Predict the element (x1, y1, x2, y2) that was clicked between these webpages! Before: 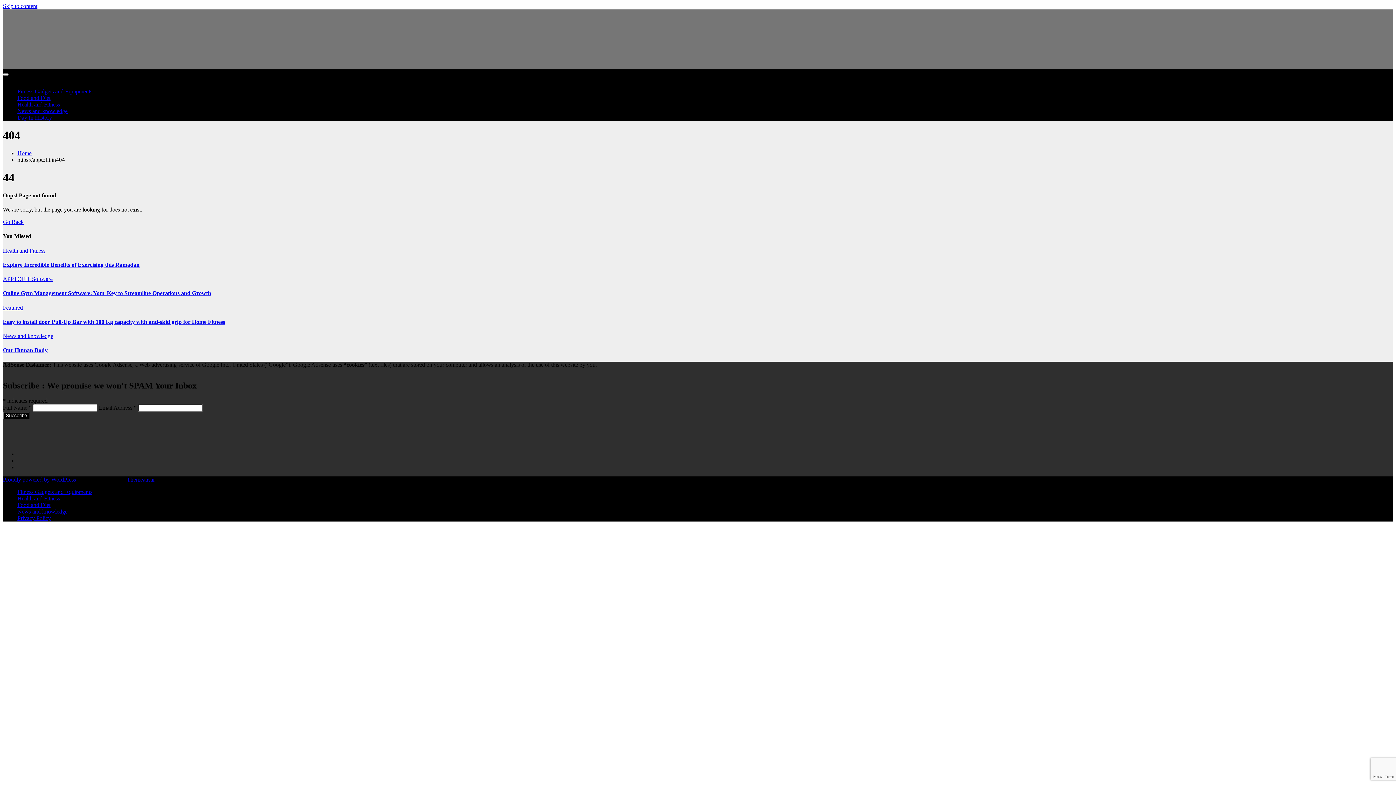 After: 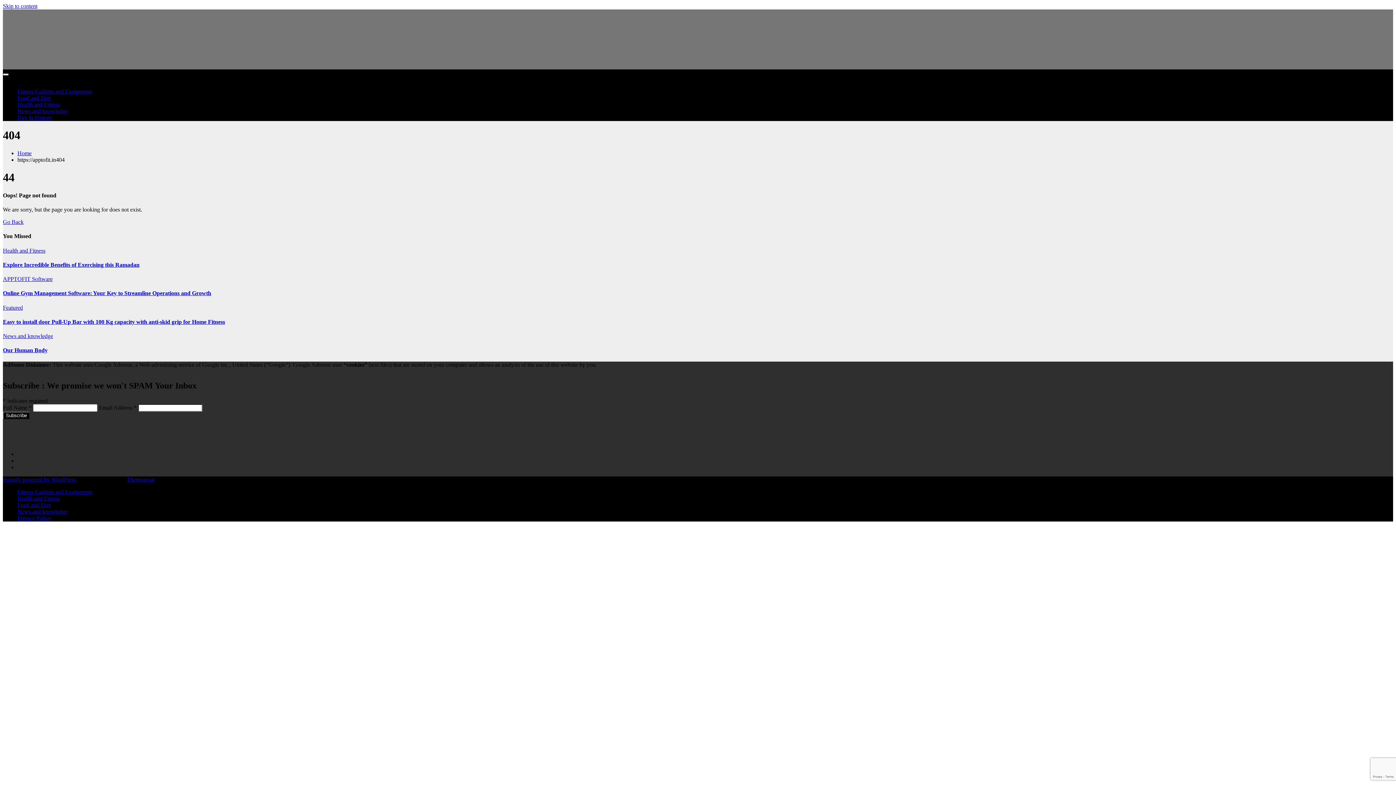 Action: label: Toggle navigation bbox: (2, 73, 8, 75)